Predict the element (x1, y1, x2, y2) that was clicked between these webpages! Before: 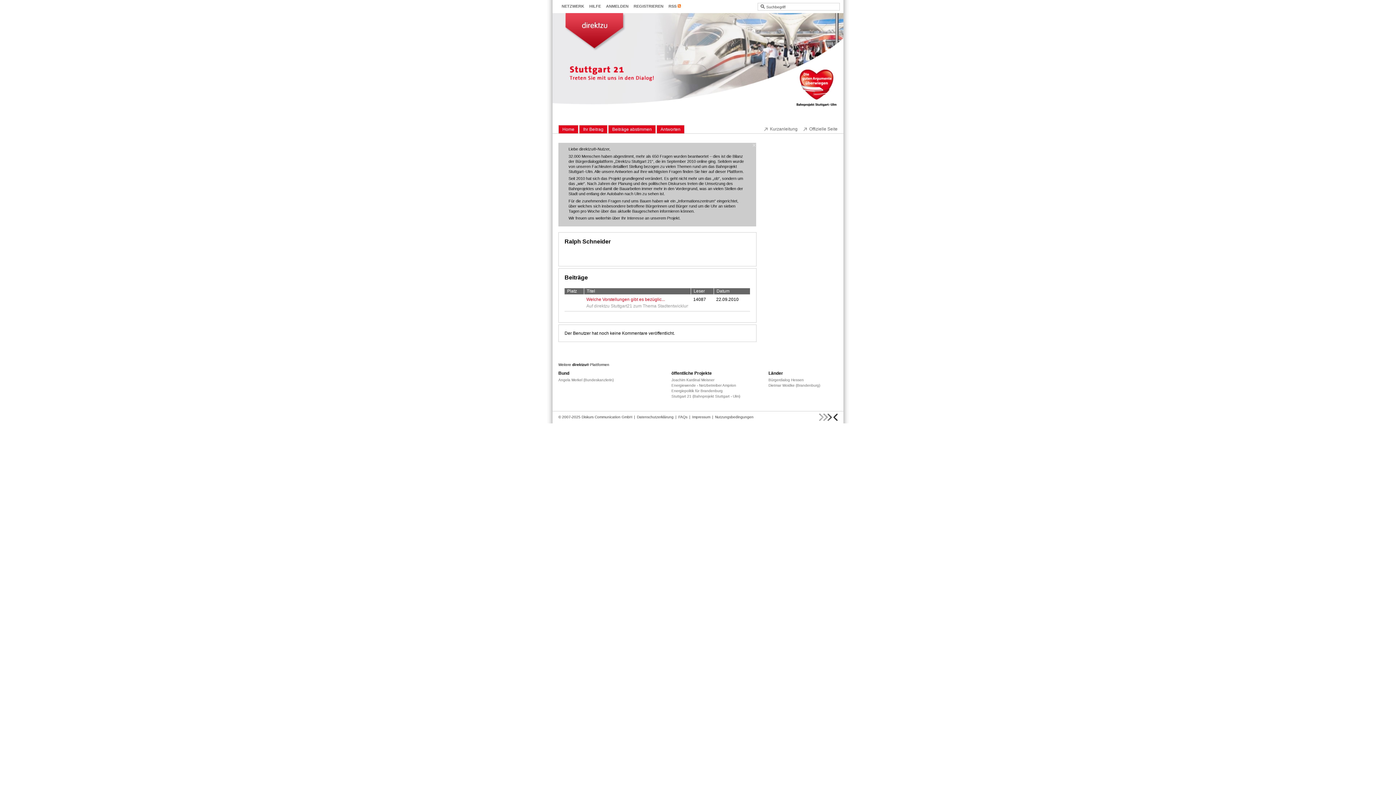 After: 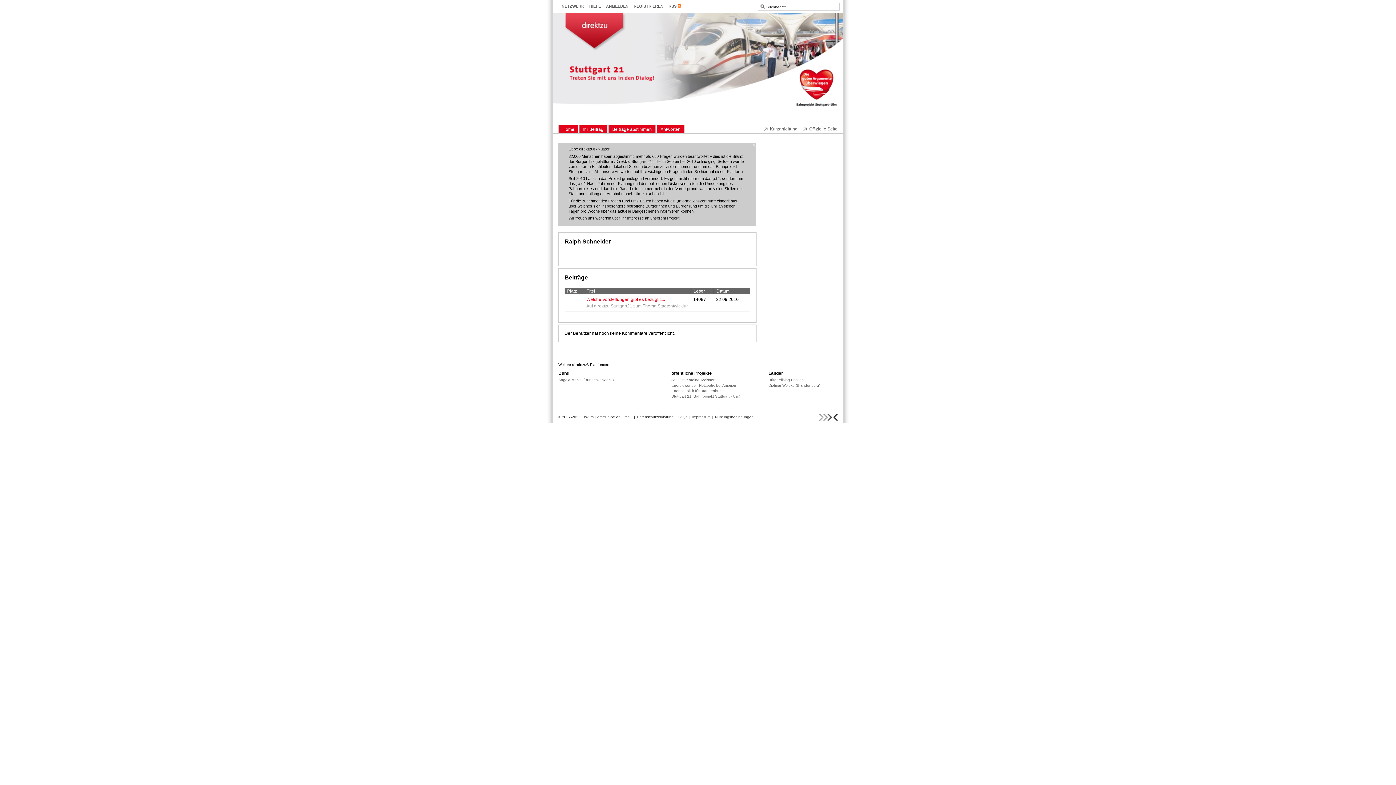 Action: bbox: (819, 413, 837, 420)